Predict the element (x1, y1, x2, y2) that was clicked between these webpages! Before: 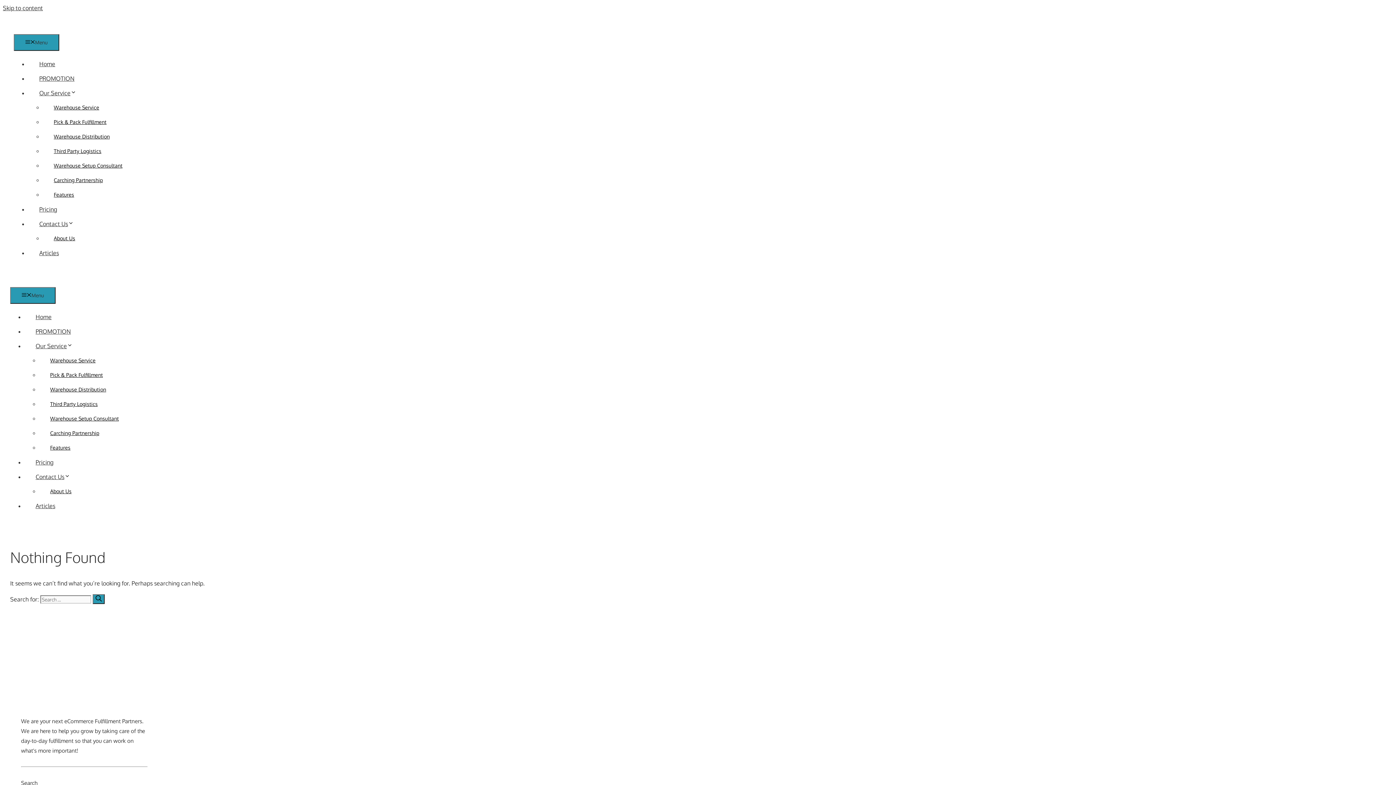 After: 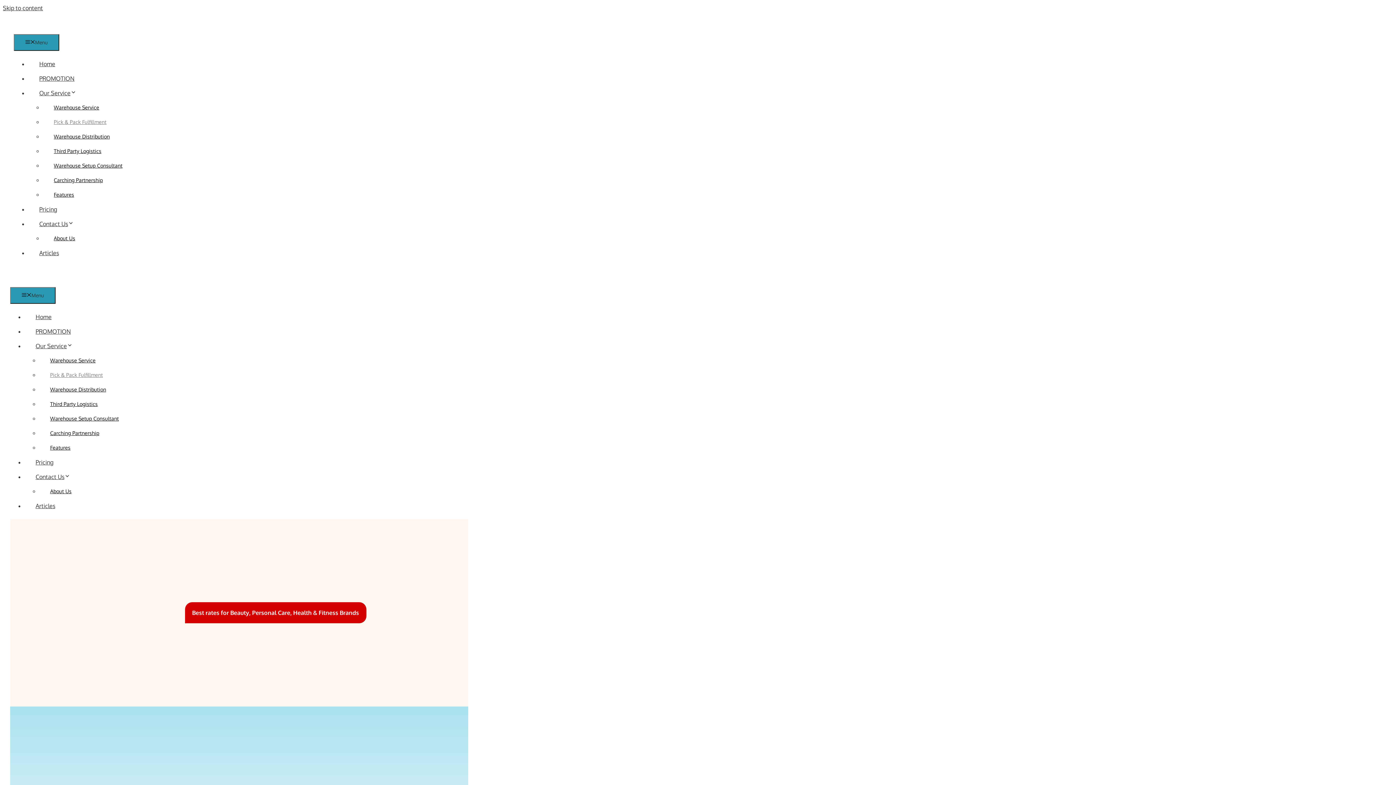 Action: label: Pick & Pack Fulfillment bbox: (42, 113, 117, 130)